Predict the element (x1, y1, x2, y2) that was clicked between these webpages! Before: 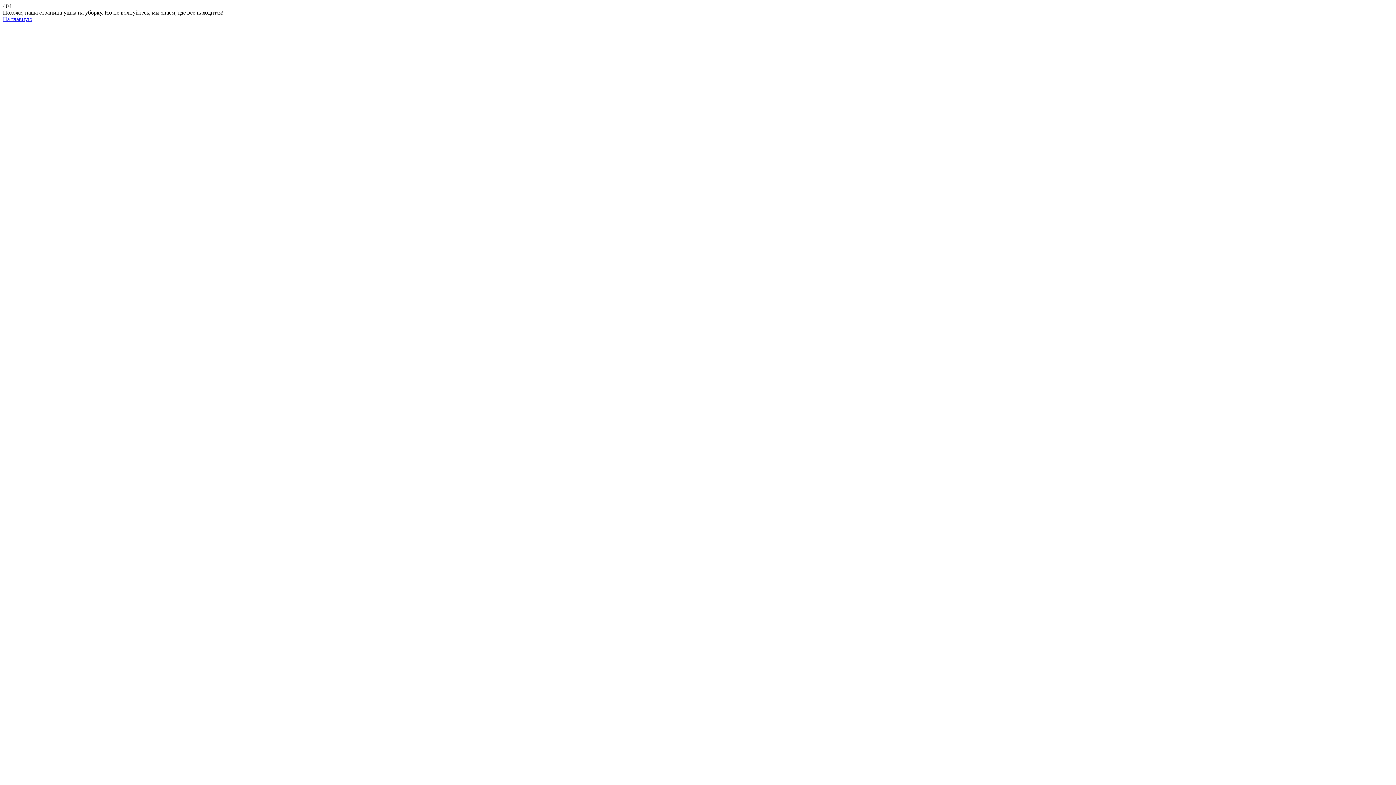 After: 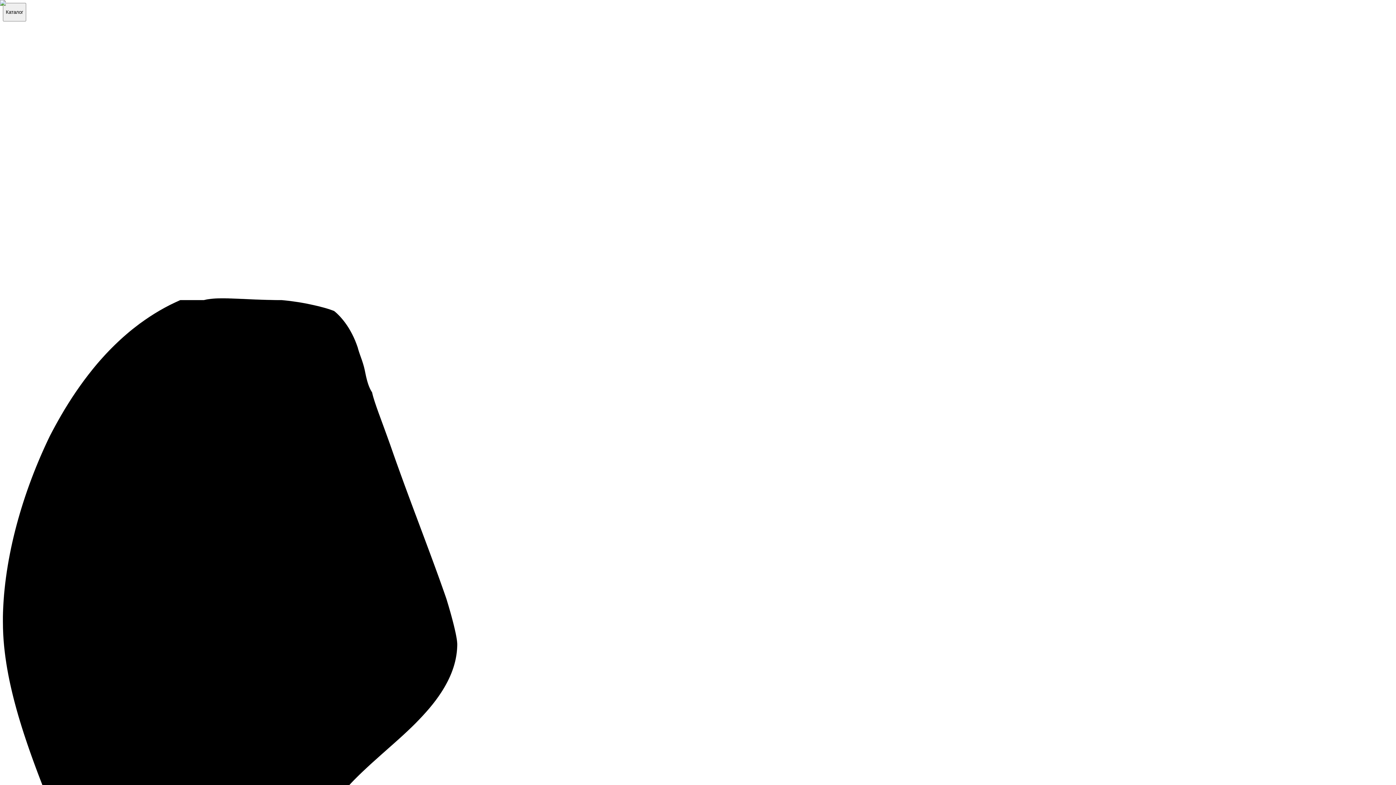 Action: bbox: (2, 16, 32, 22) label: На главную